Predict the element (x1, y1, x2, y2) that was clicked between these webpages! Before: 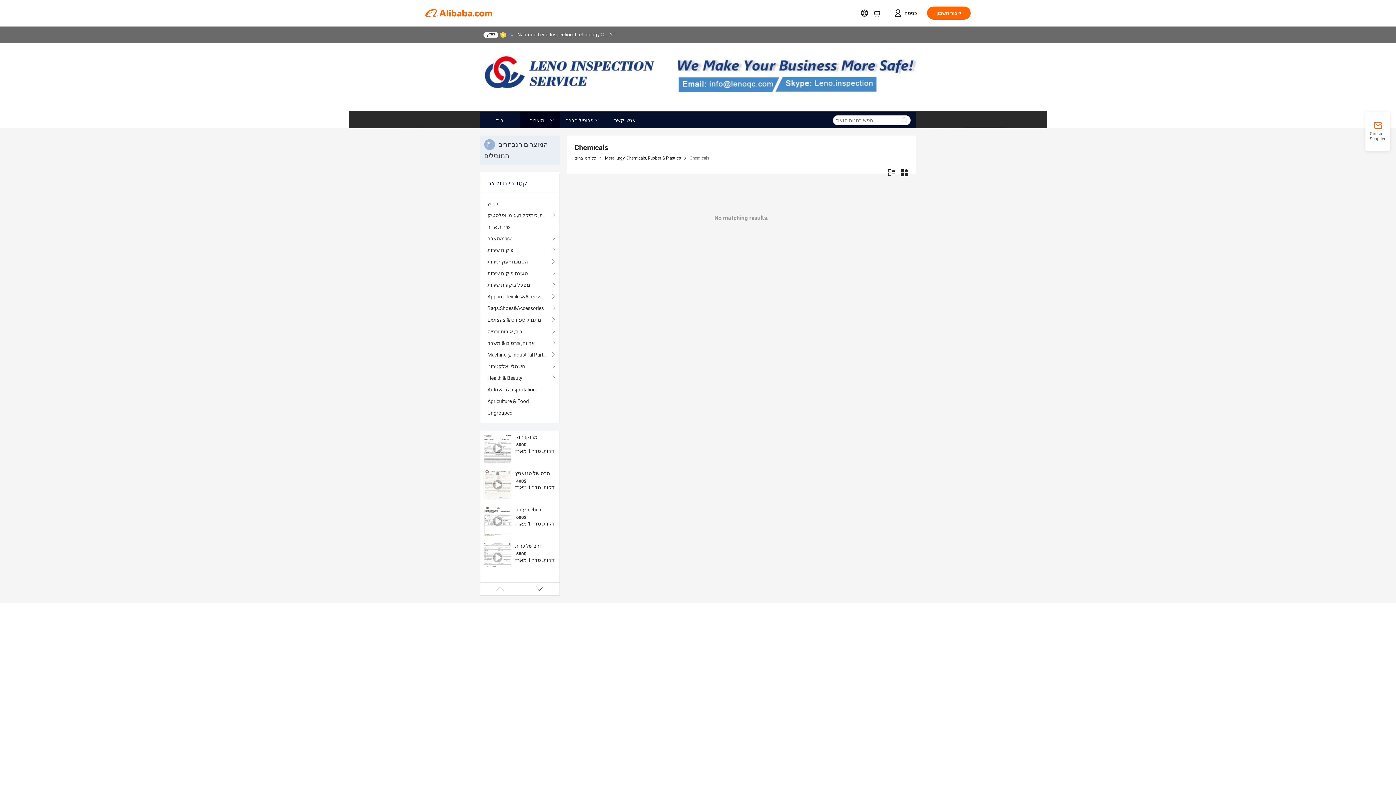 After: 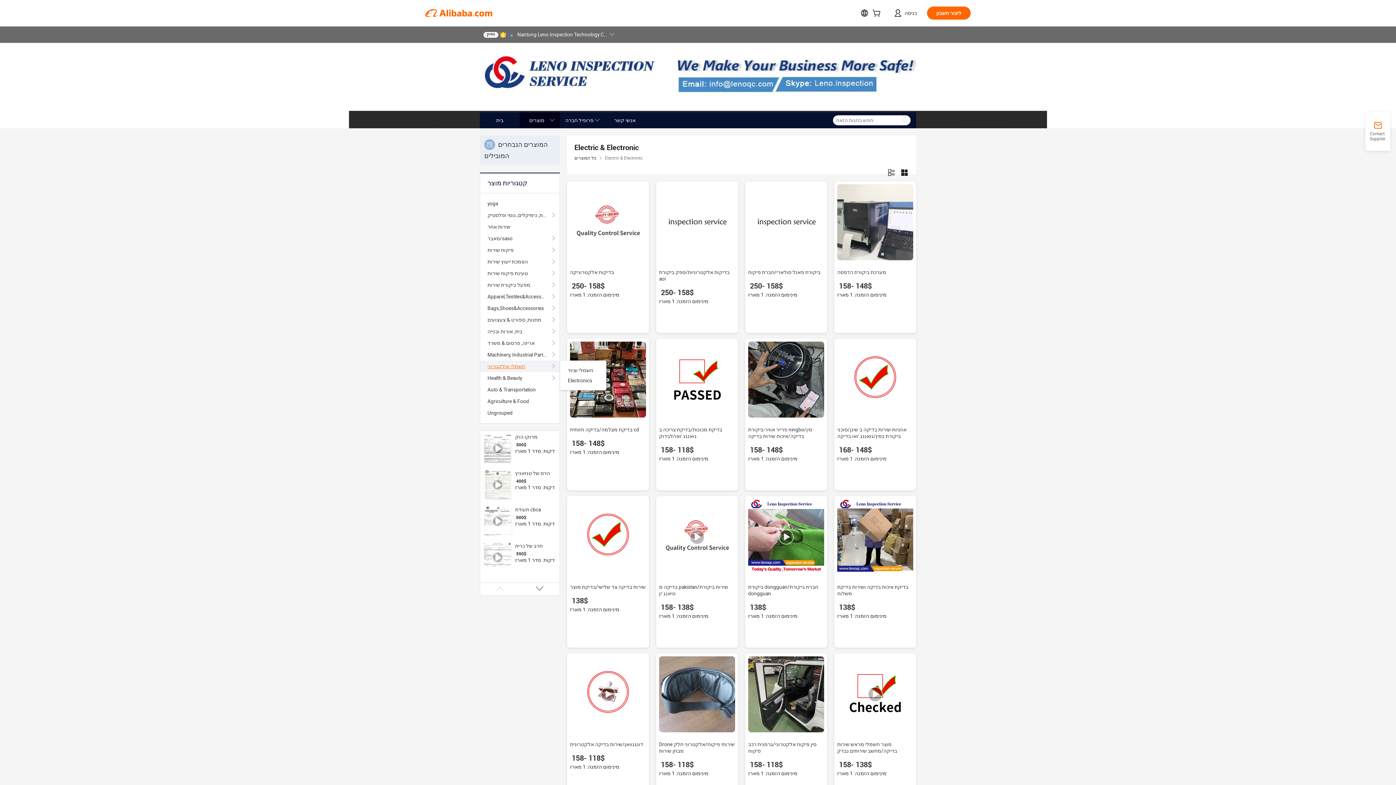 Action: label: חשמלי ואלקטרוני bbox: (487, 360, 552, 372)